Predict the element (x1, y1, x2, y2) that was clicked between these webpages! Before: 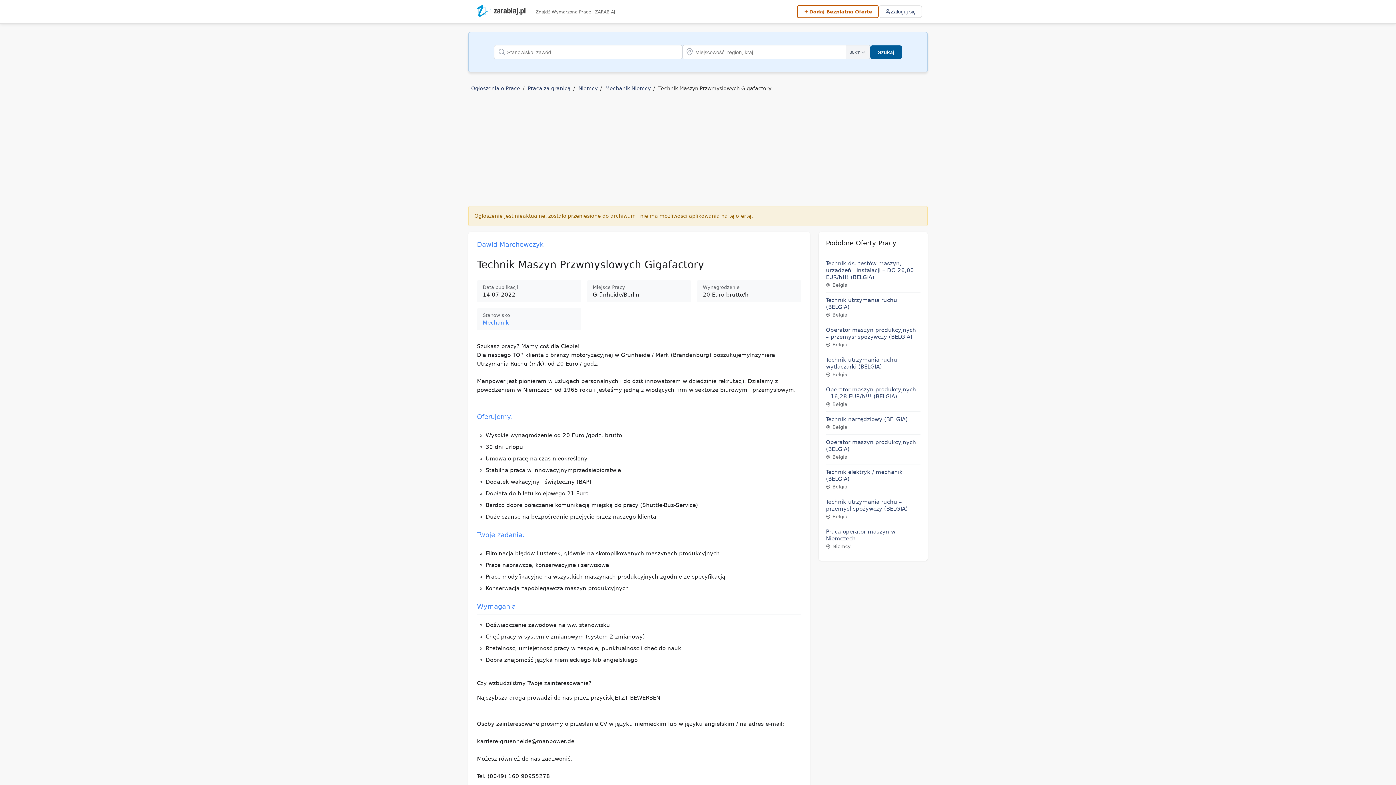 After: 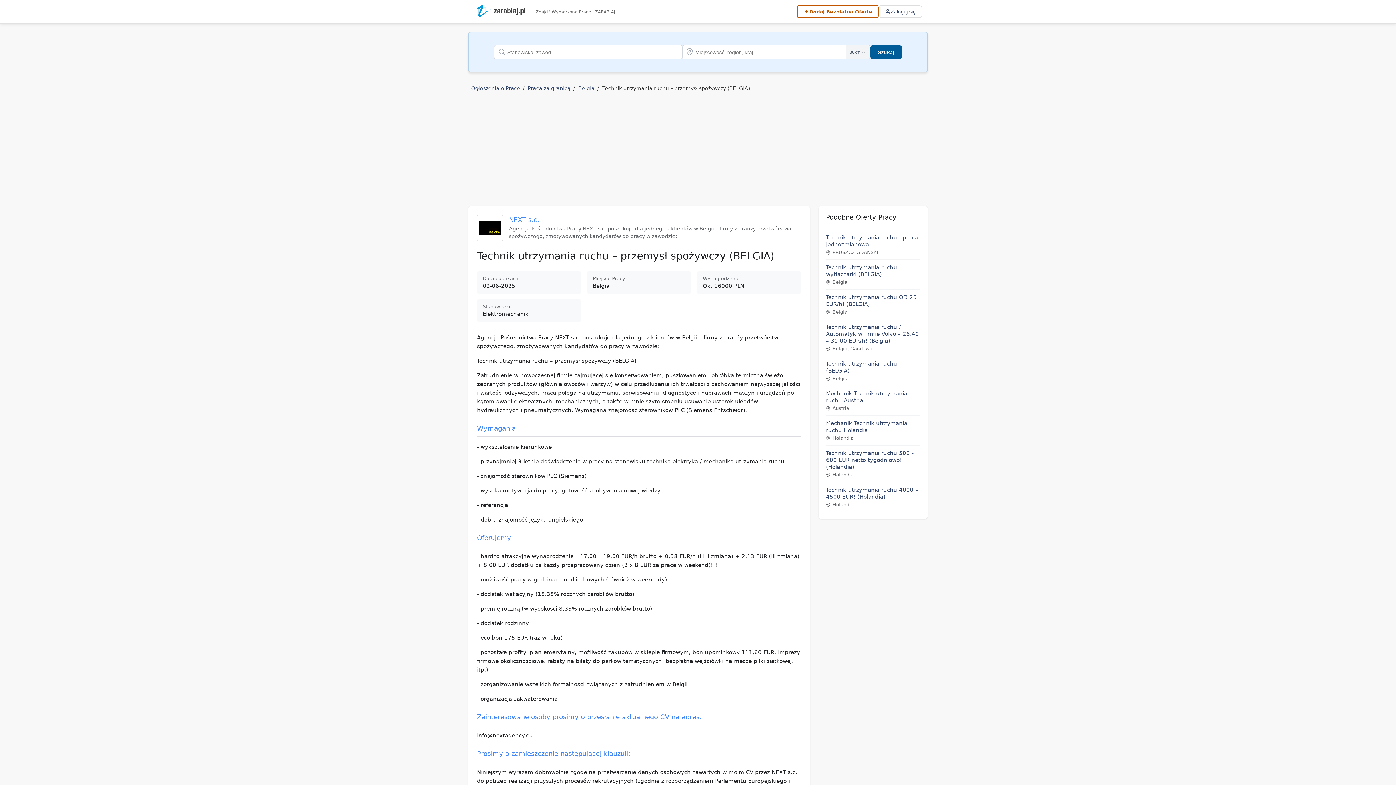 Action: label: Technik utrzymania ruchu – przemysł spożywczy (BELGIA) bbox: (826, 498, 920, 512)